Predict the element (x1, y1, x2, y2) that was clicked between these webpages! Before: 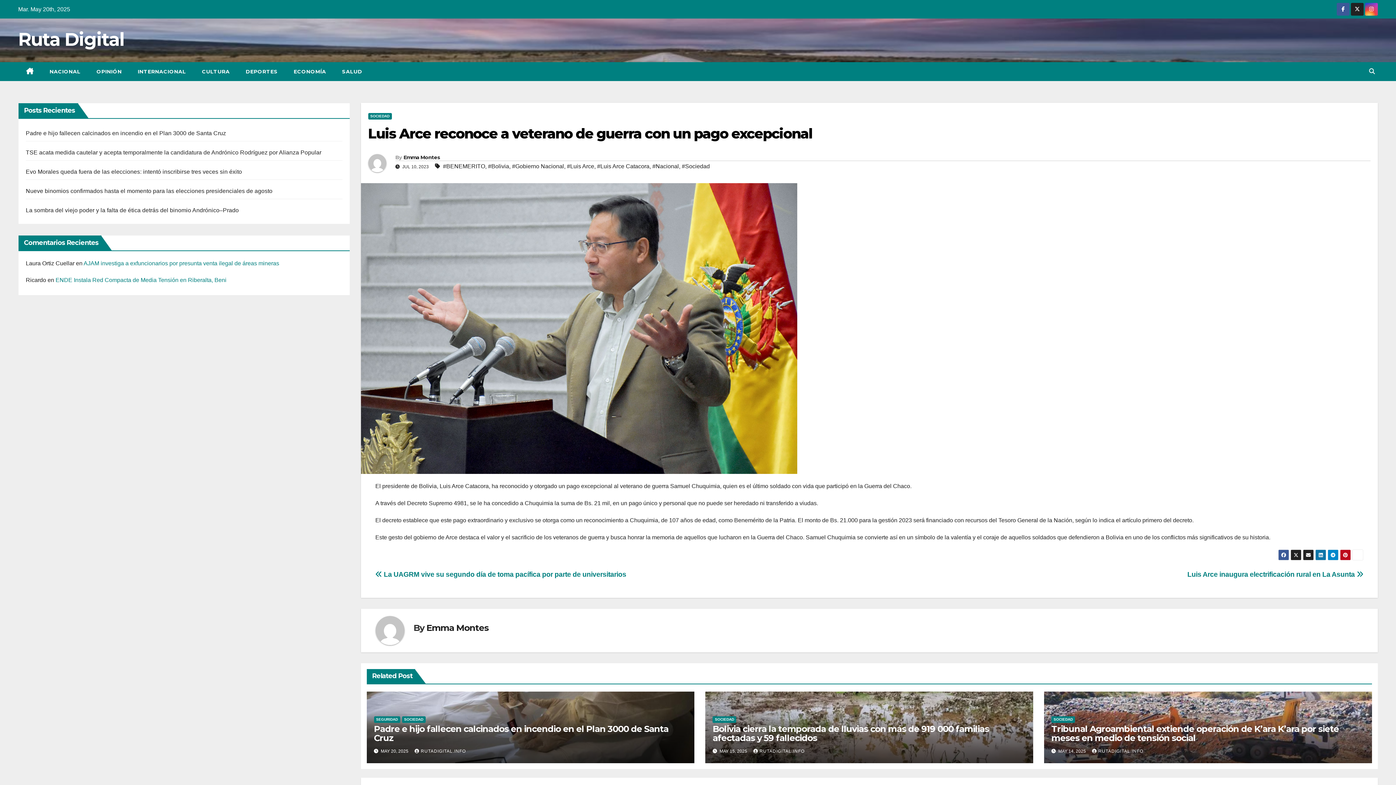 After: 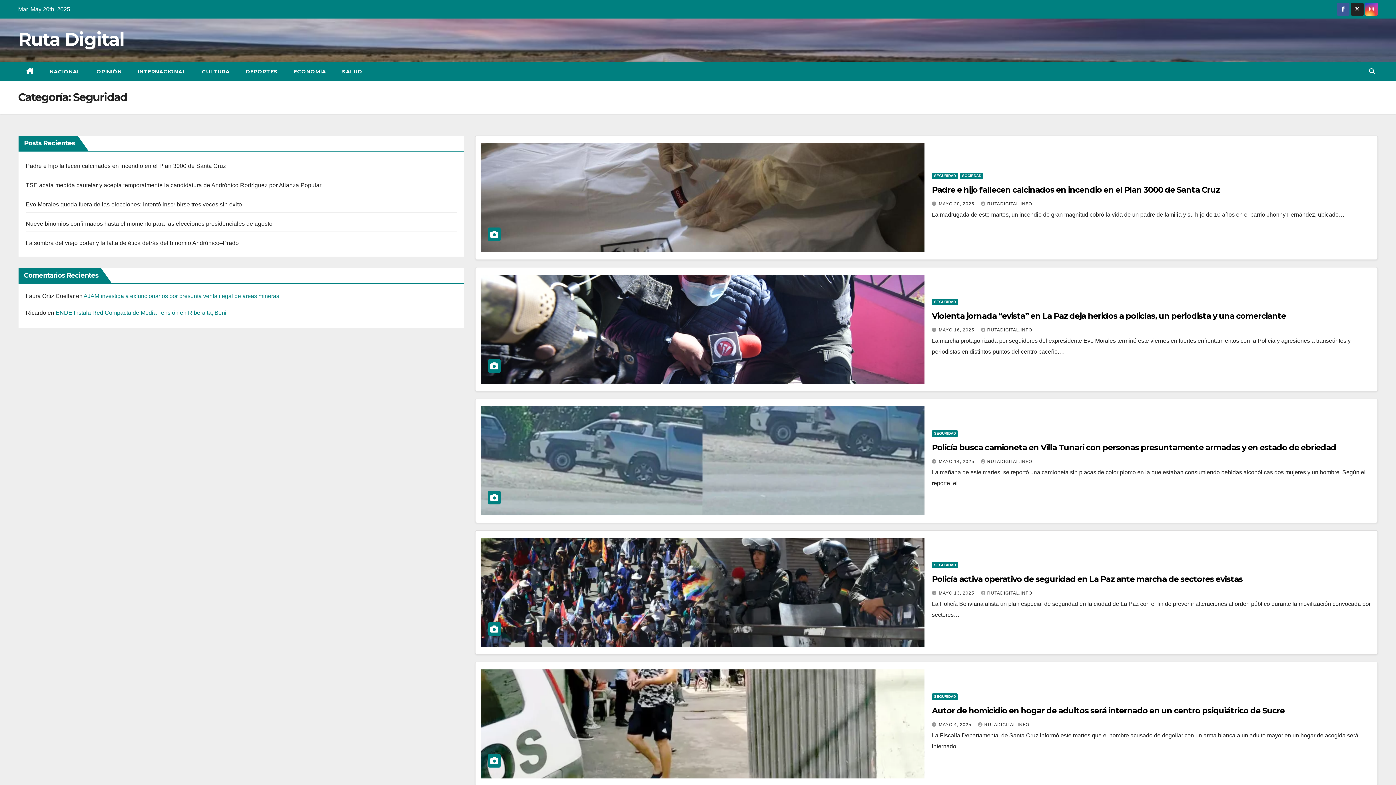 Action: bbox: (374, 716, 400, 723) label: SEGURIDAD